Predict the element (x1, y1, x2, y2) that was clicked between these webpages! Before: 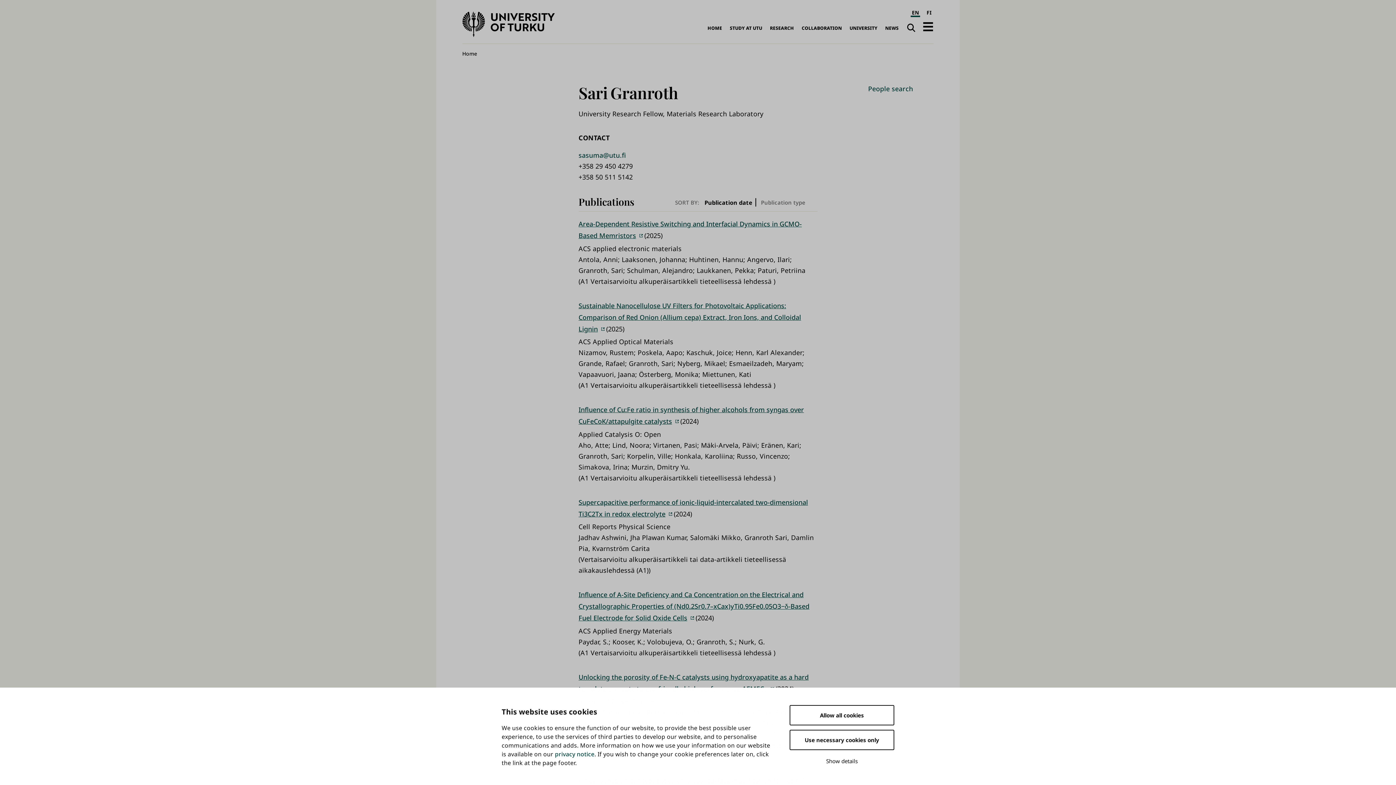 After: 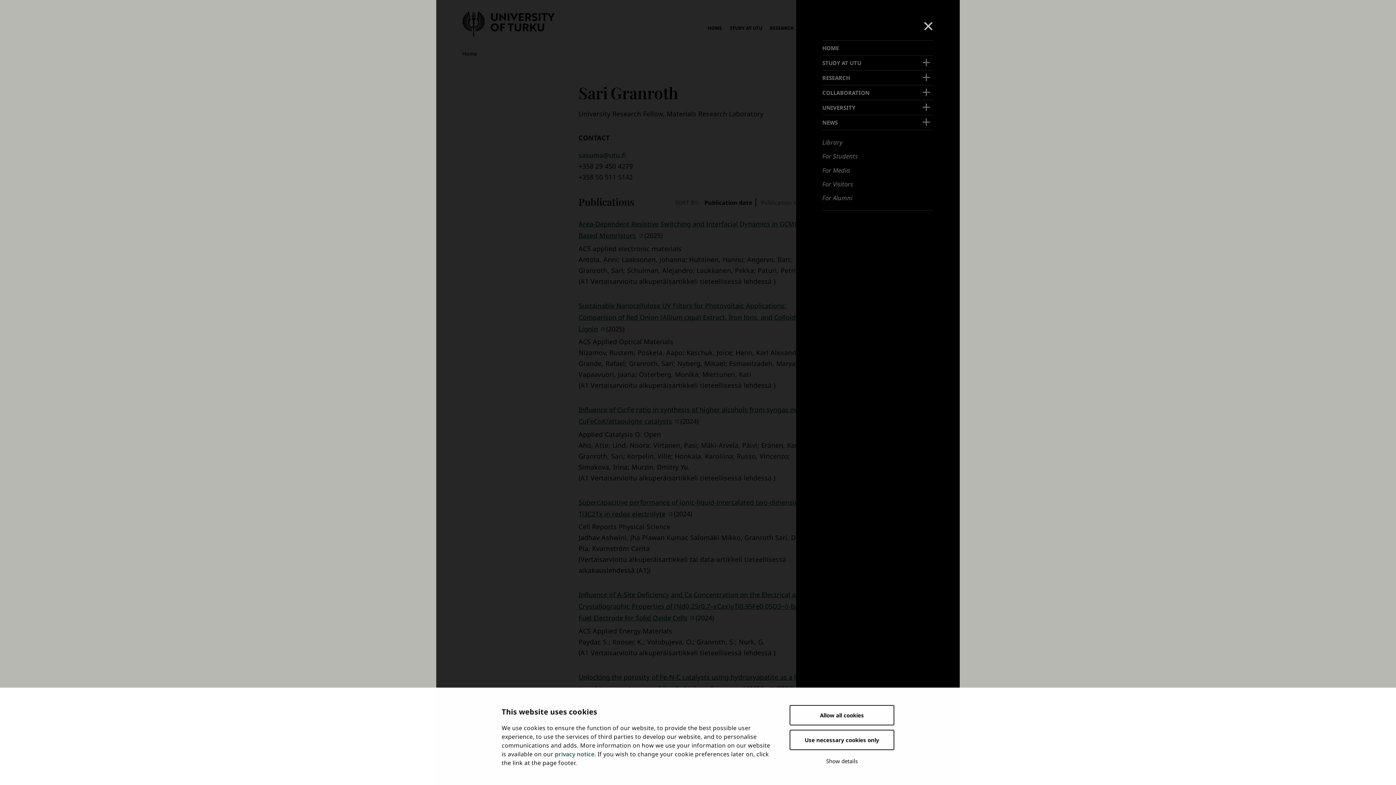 Action: label: Open navigation bbox: (917, 16, 939, 37)